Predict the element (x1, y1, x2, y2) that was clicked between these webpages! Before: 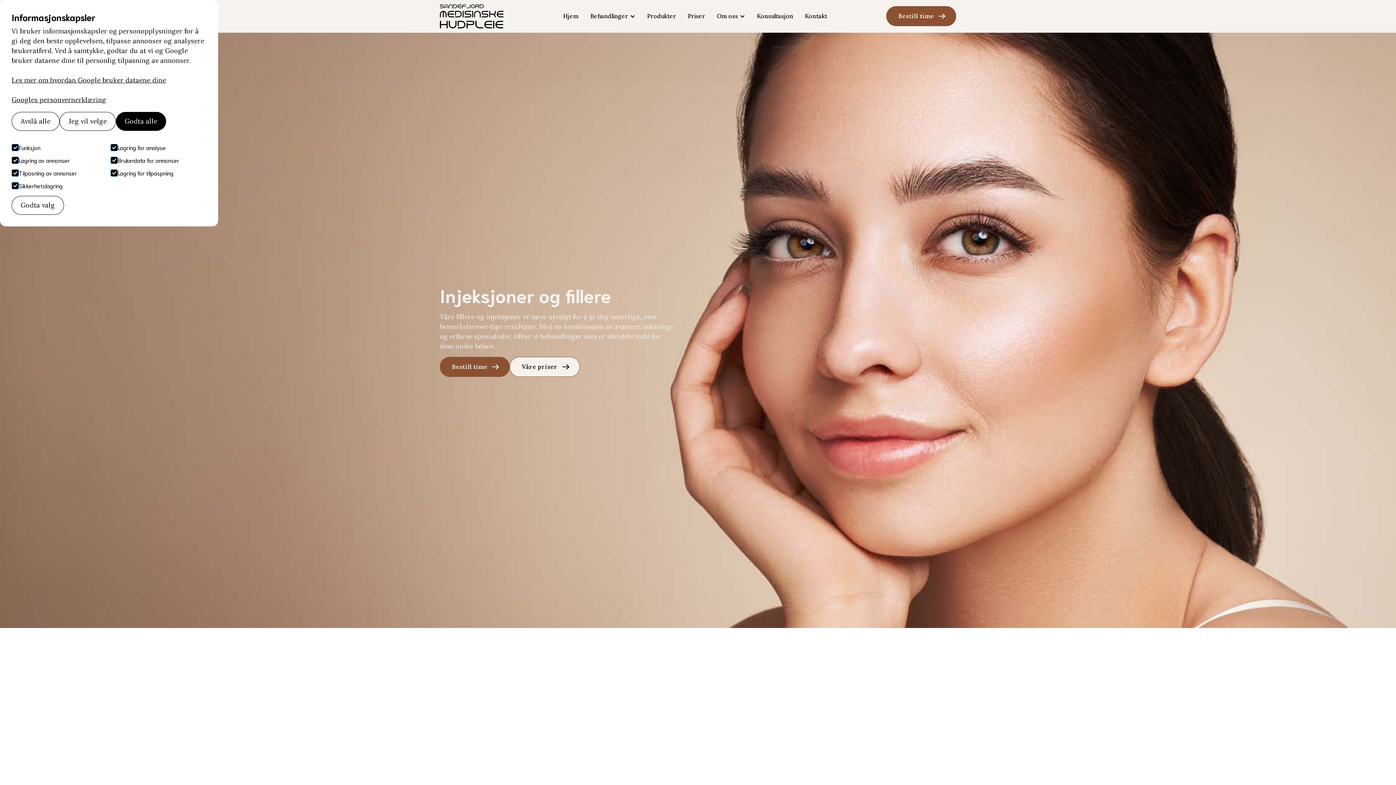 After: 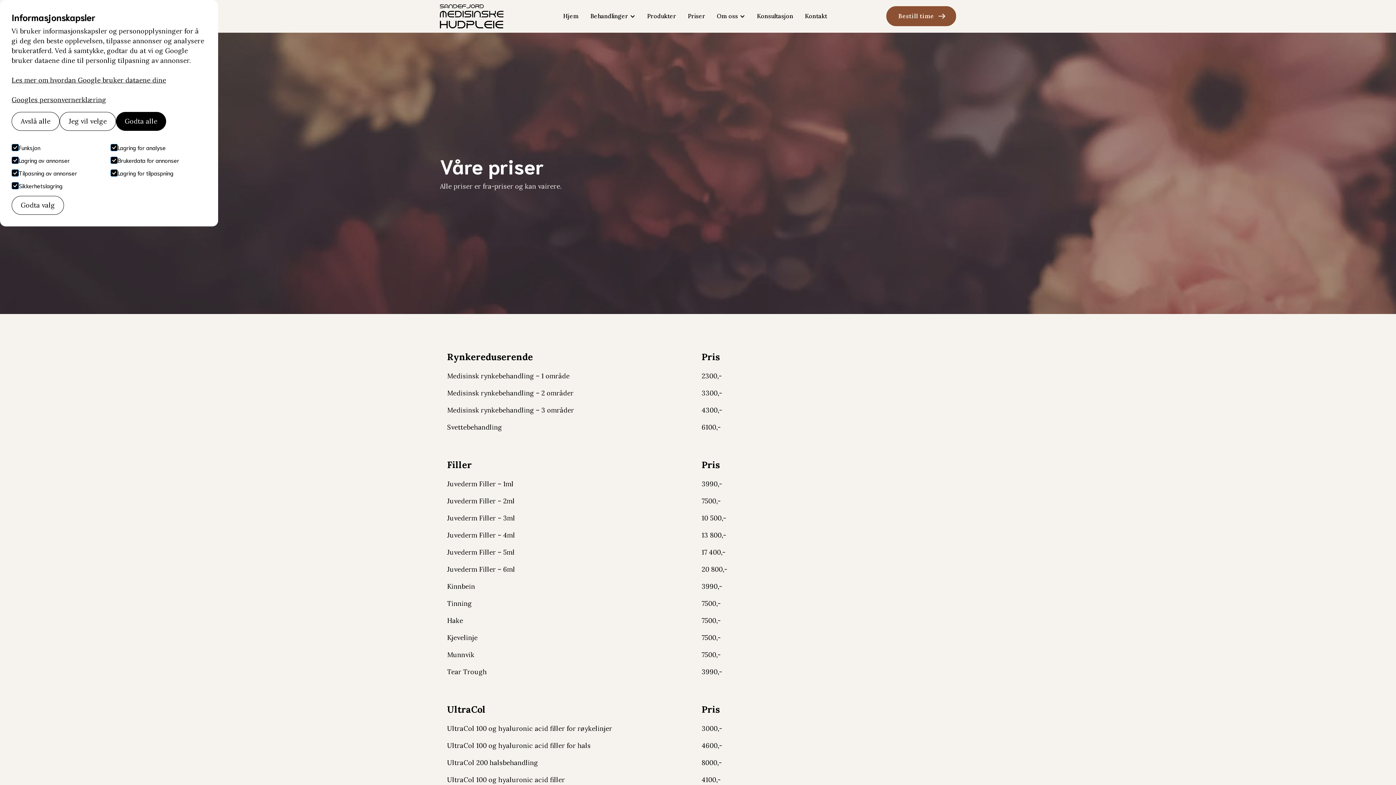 Action: bbox: (682, 9, 711, 22) label: Priser